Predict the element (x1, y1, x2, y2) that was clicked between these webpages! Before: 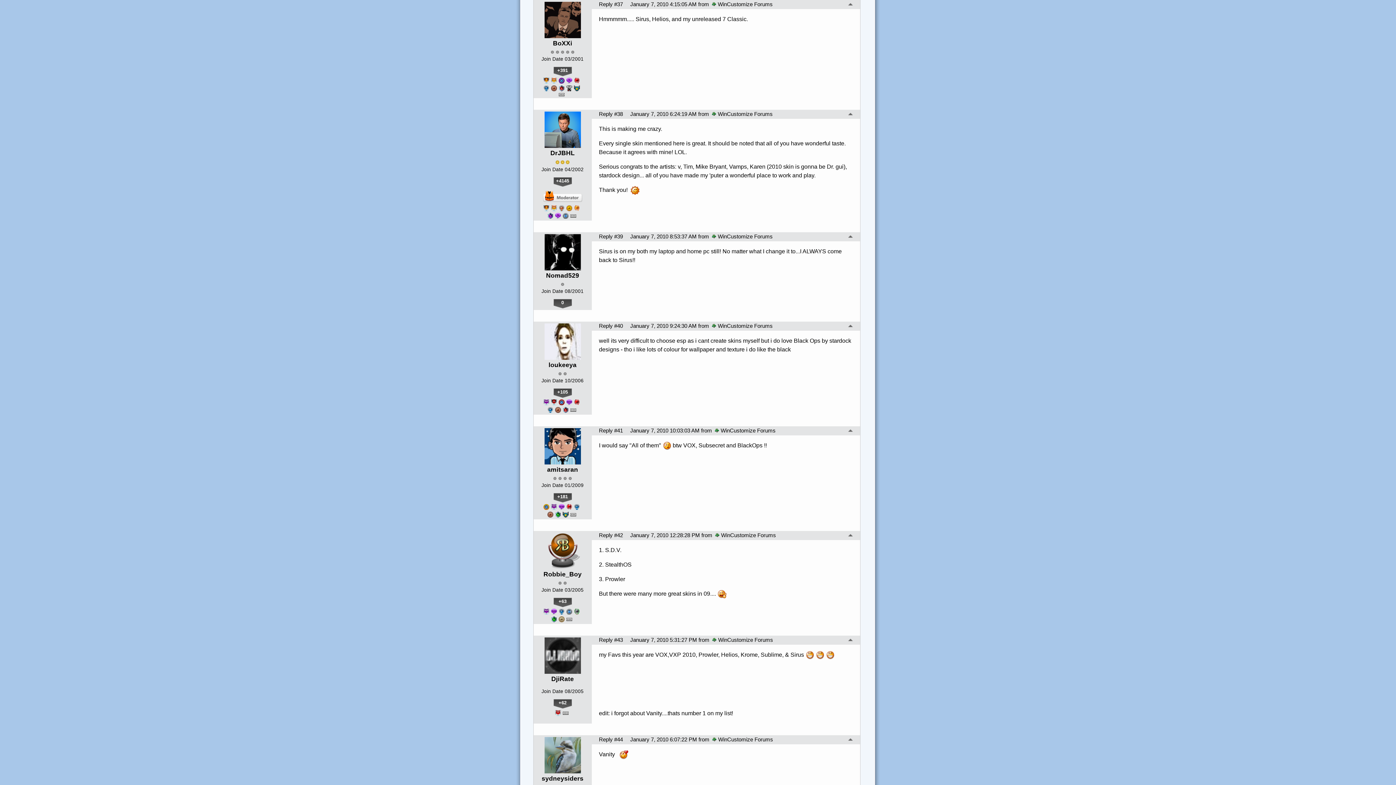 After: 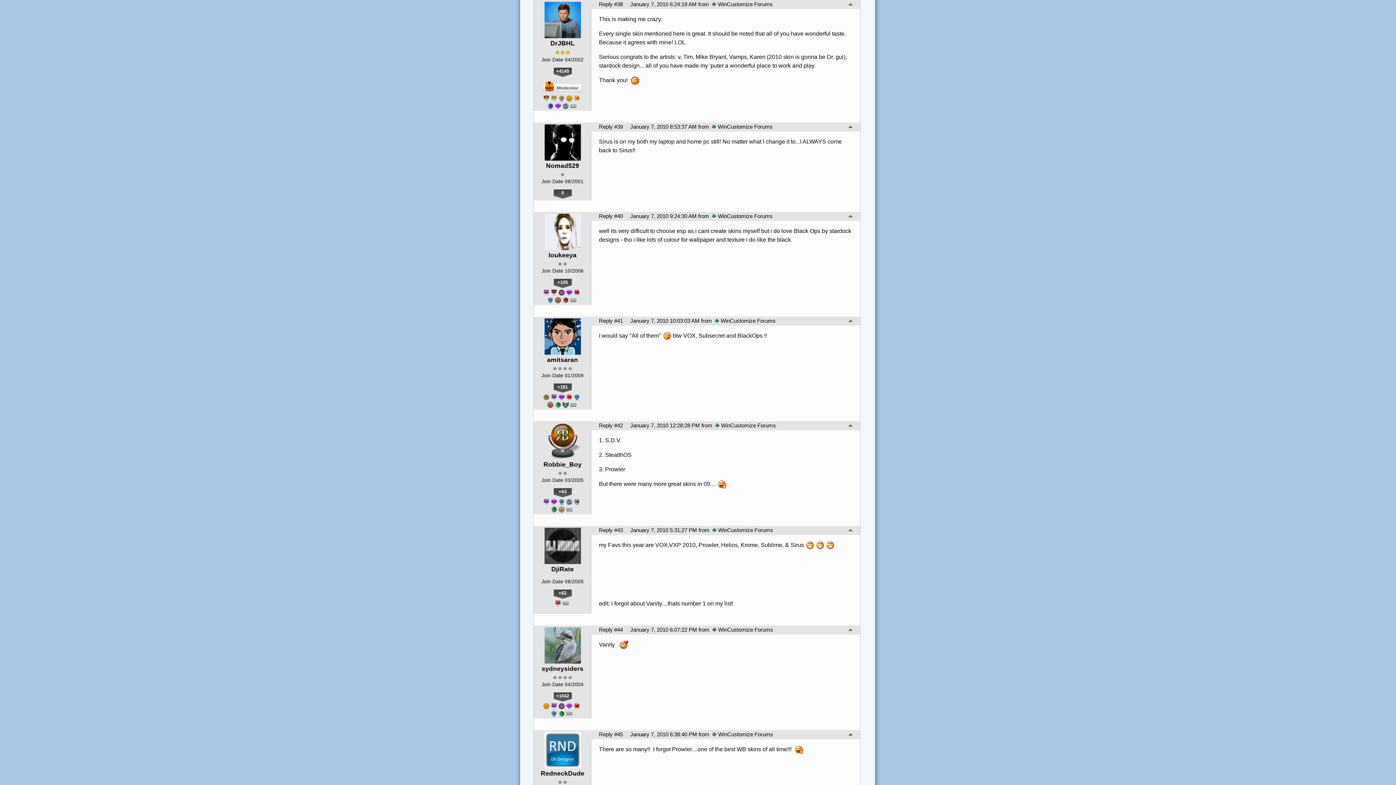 Action: bbox: (599, 111, 623, 117) label: Reply #38